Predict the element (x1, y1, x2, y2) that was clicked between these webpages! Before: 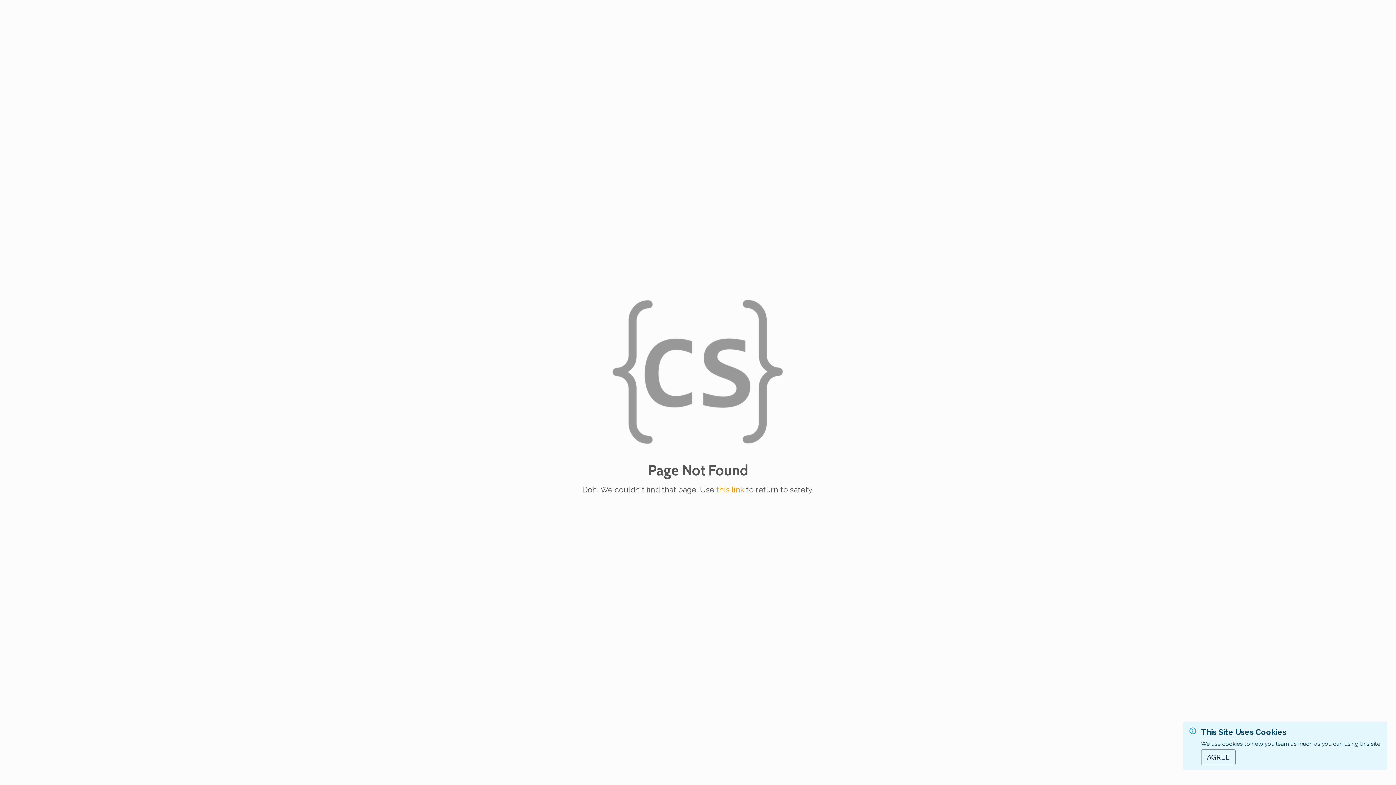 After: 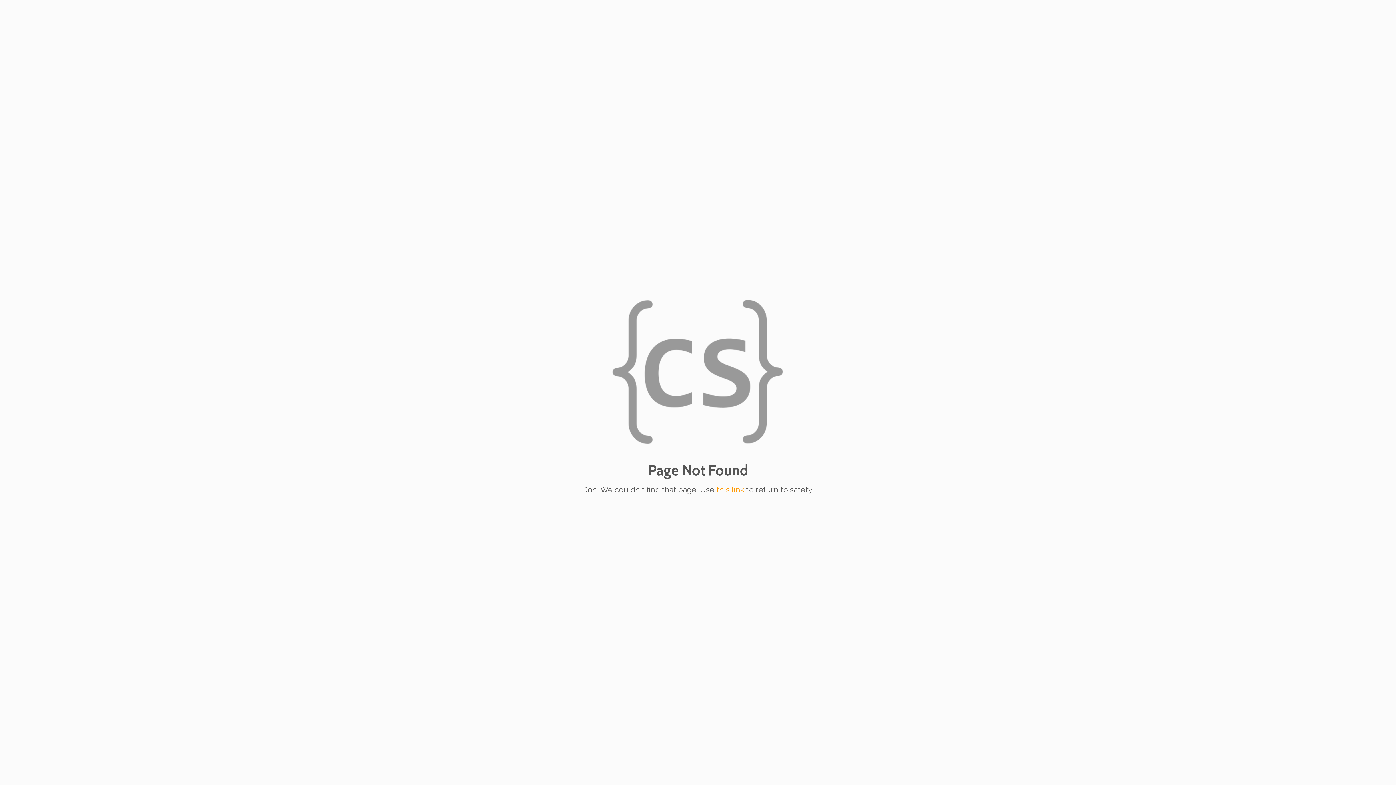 Action: bbox: (1201, 749, 1236, 765) label: AGREE